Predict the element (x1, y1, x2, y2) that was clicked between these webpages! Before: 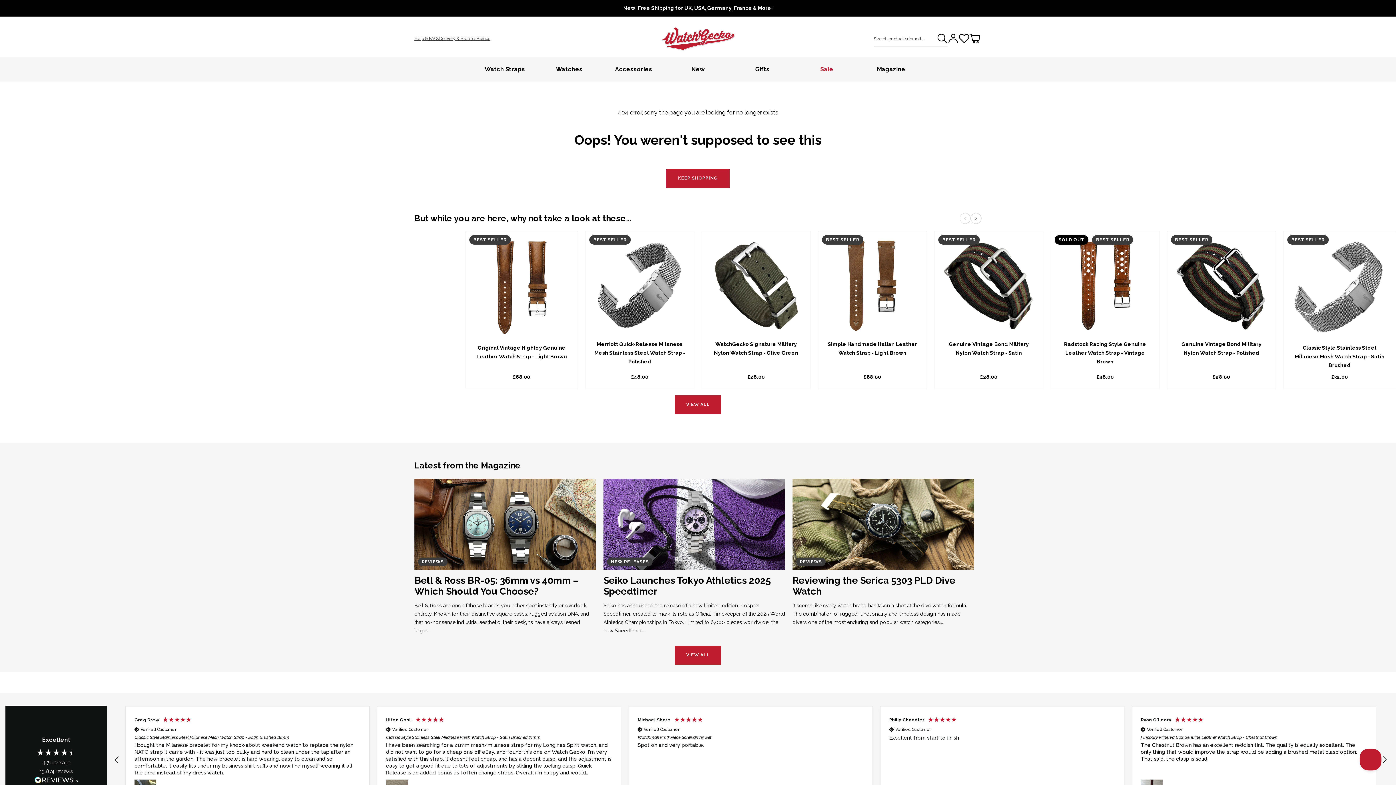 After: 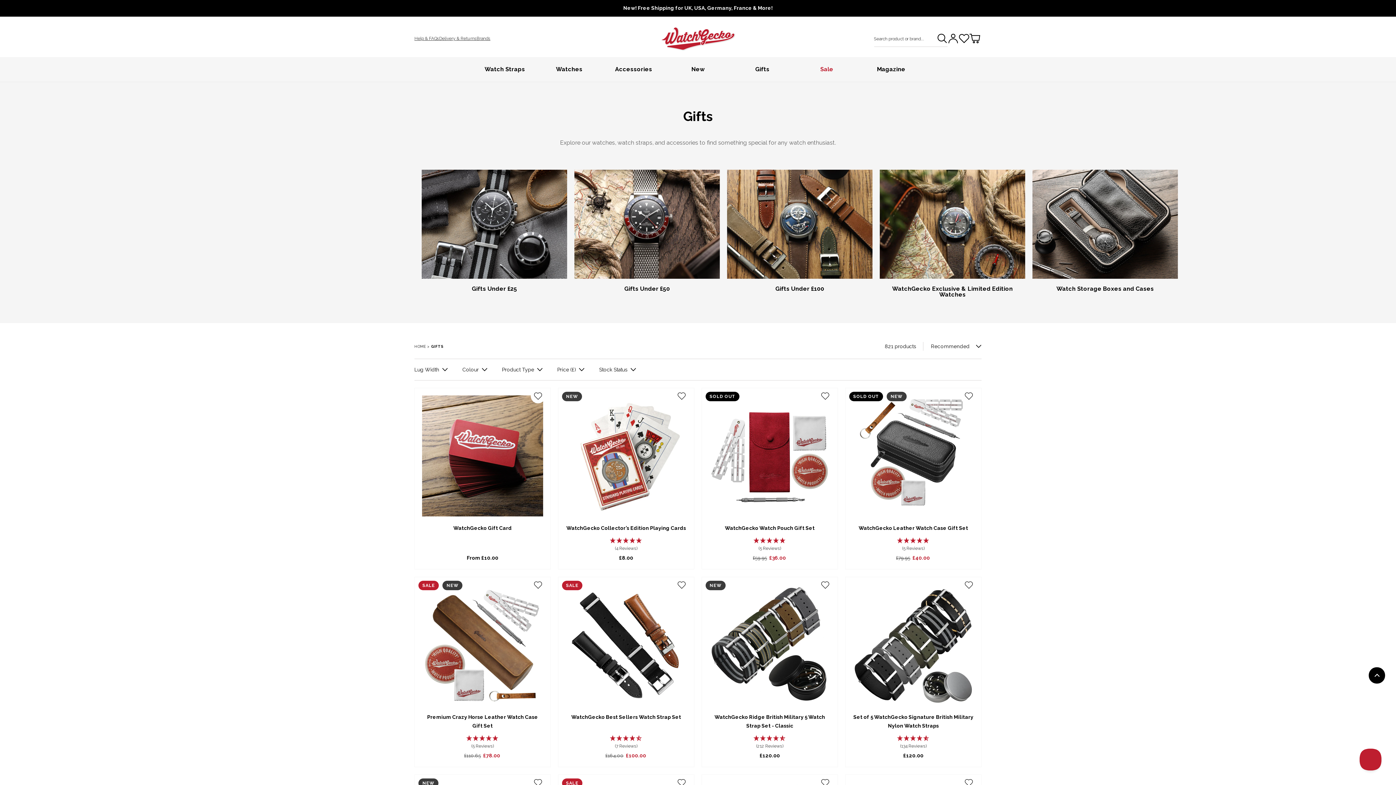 Action: bbox: (744, 56, 780, 81) label: Gifts